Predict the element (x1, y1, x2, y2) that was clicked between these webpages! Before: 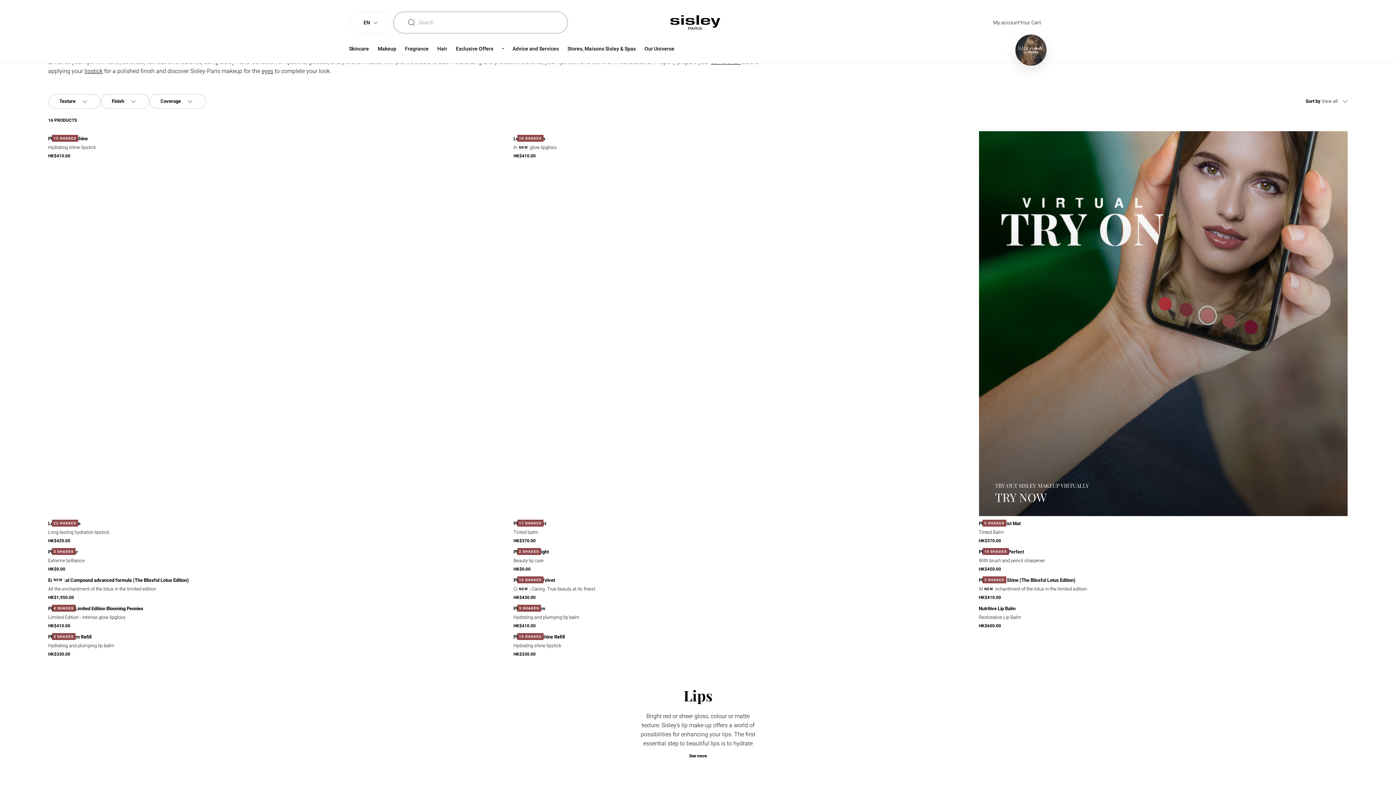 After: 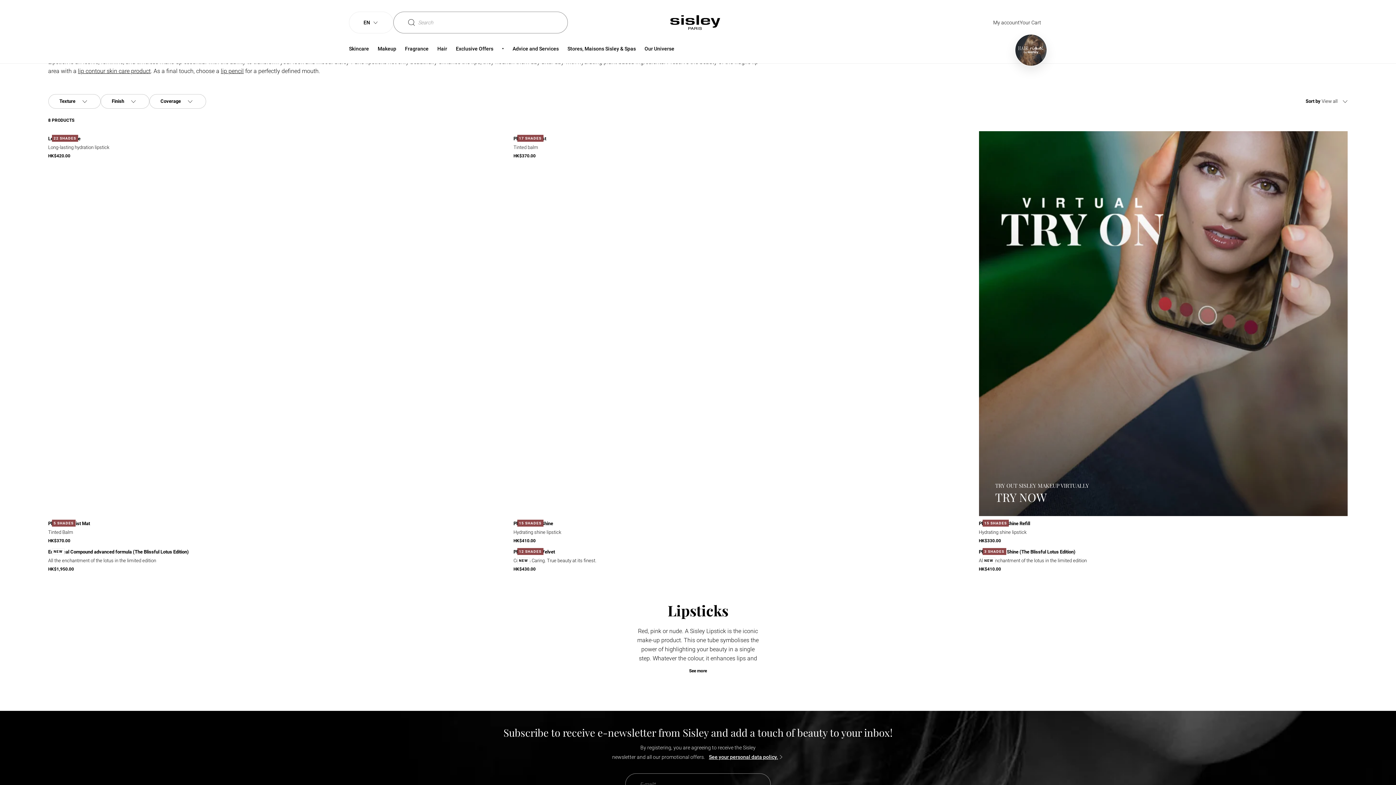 Action: bbox: (84, 67, 102, 74) label: lipstick